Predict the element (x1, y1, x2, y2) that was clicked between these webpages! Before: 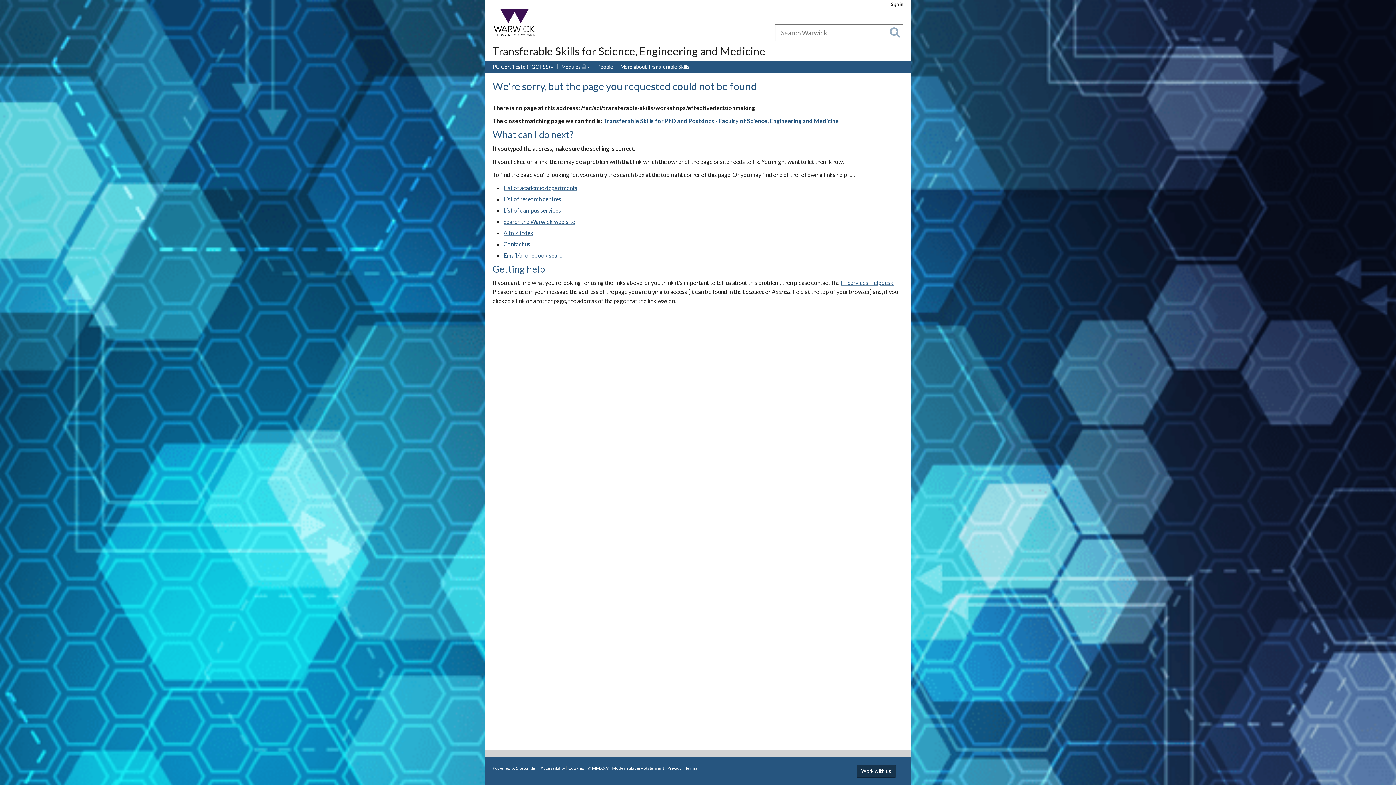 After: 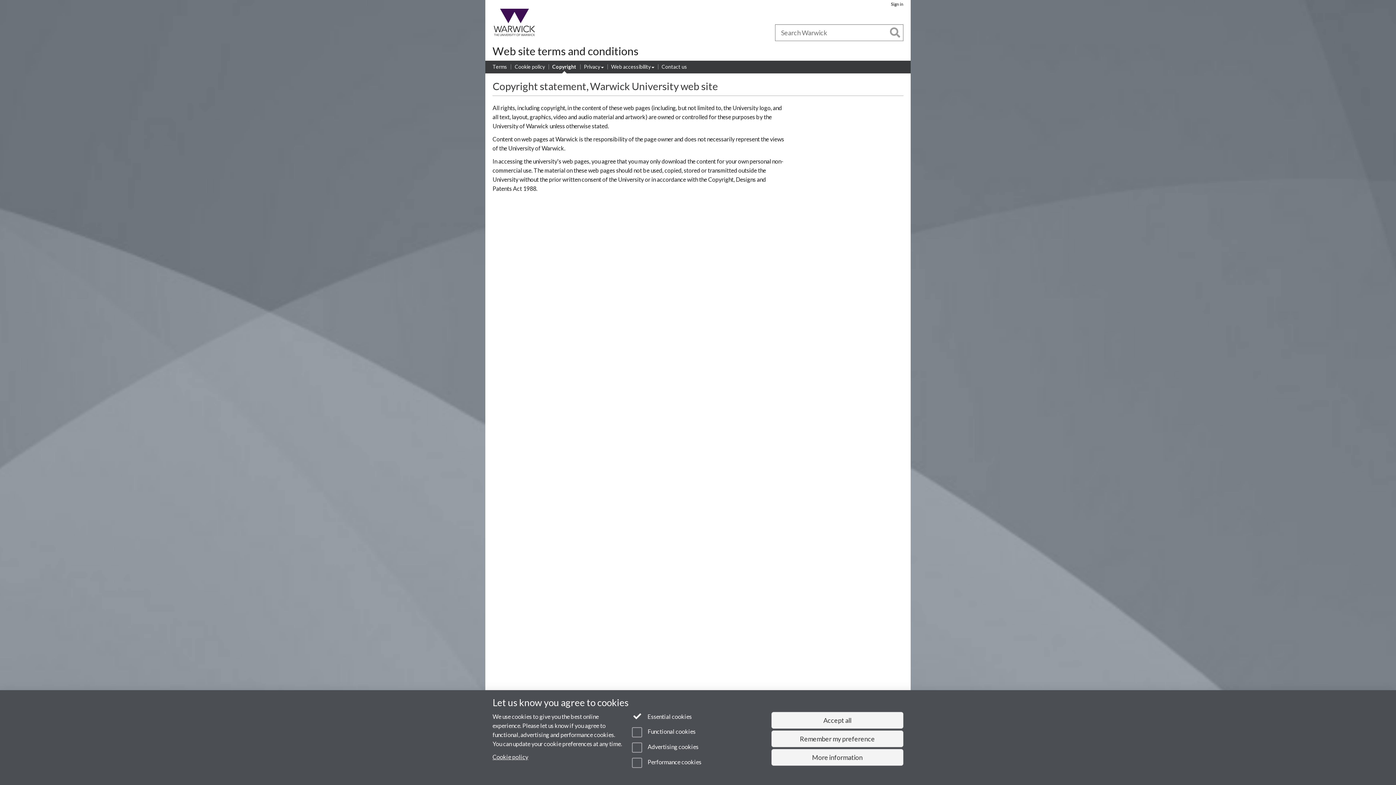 Action: bbox: (587, 765, 608, 771) label: © MMXXV